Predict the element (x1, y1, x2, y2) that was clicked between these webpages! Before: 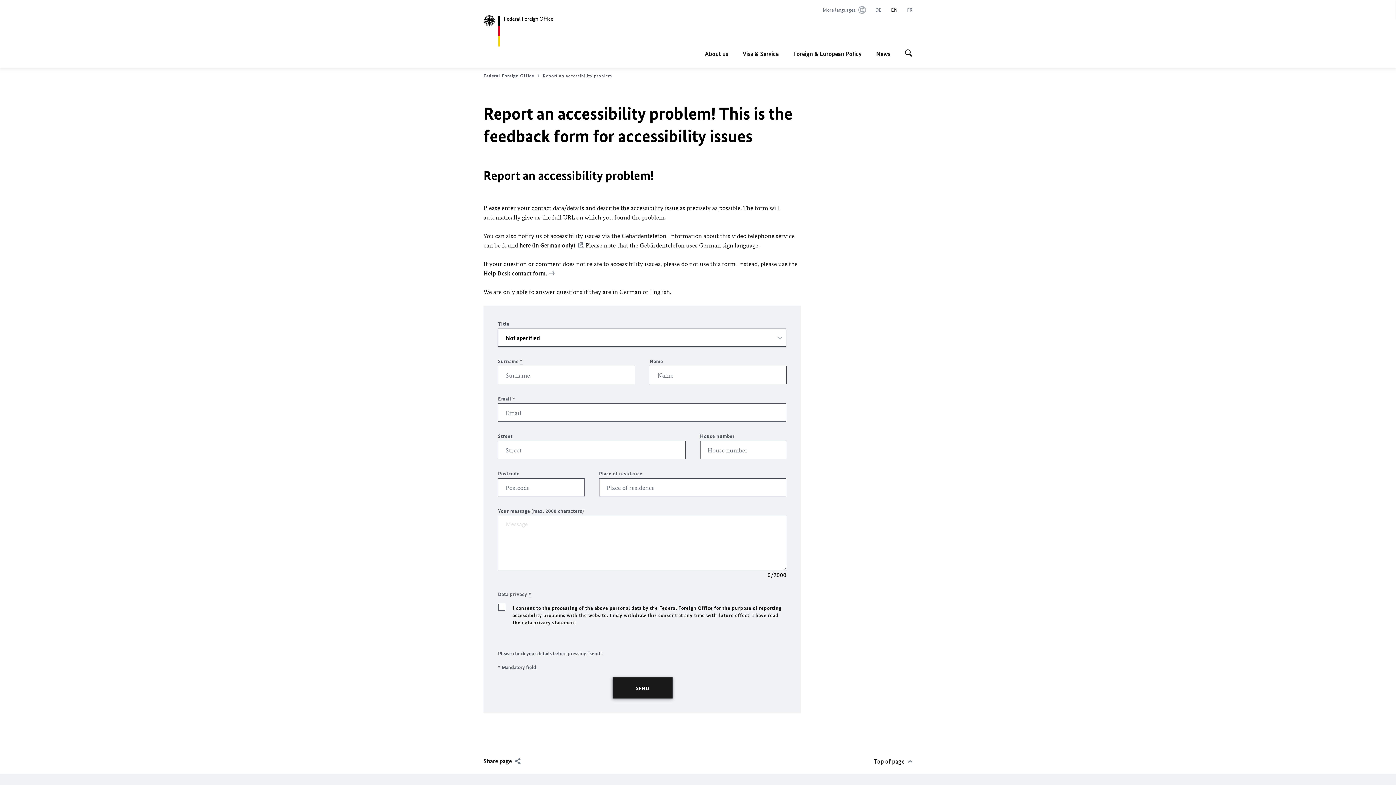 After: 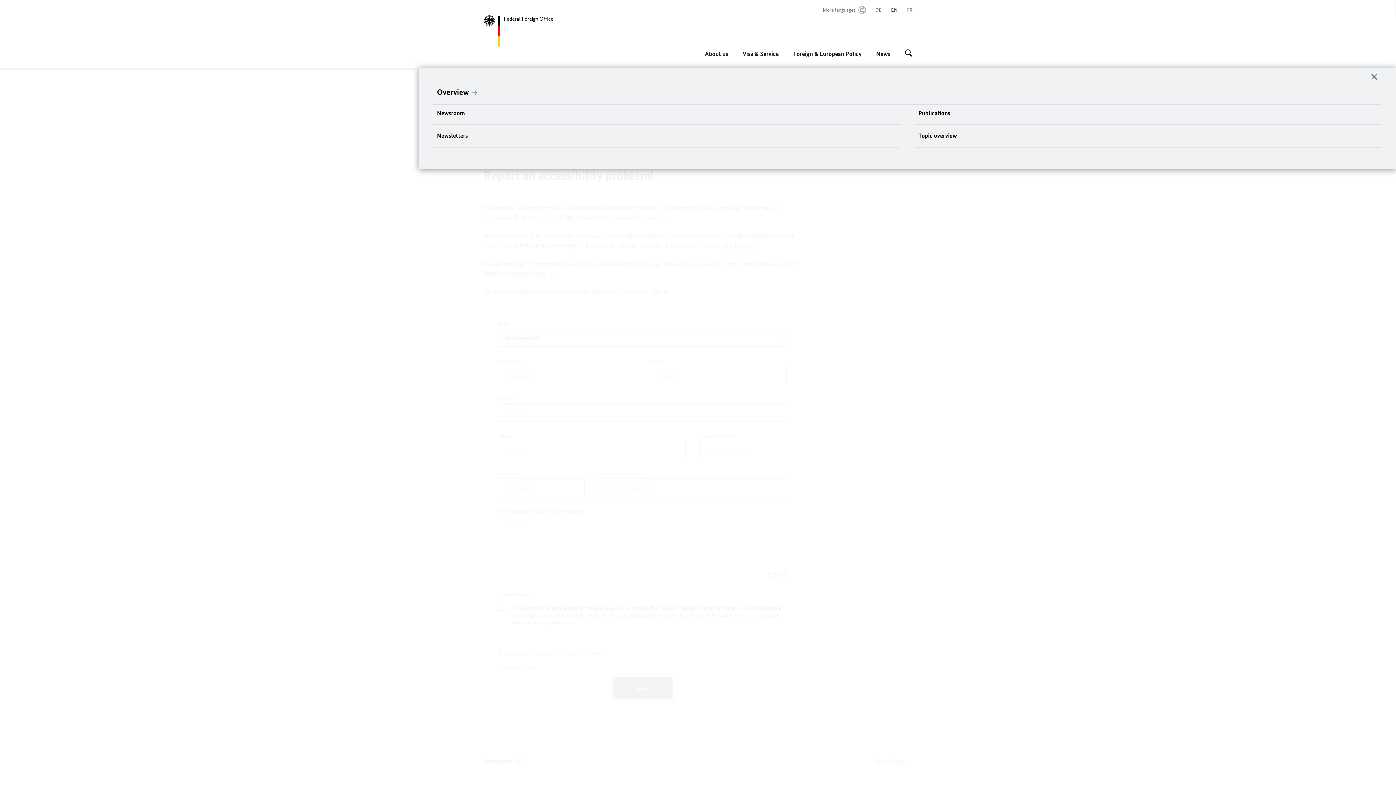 Action: label: News bbox: (876, 45, 890, 61)